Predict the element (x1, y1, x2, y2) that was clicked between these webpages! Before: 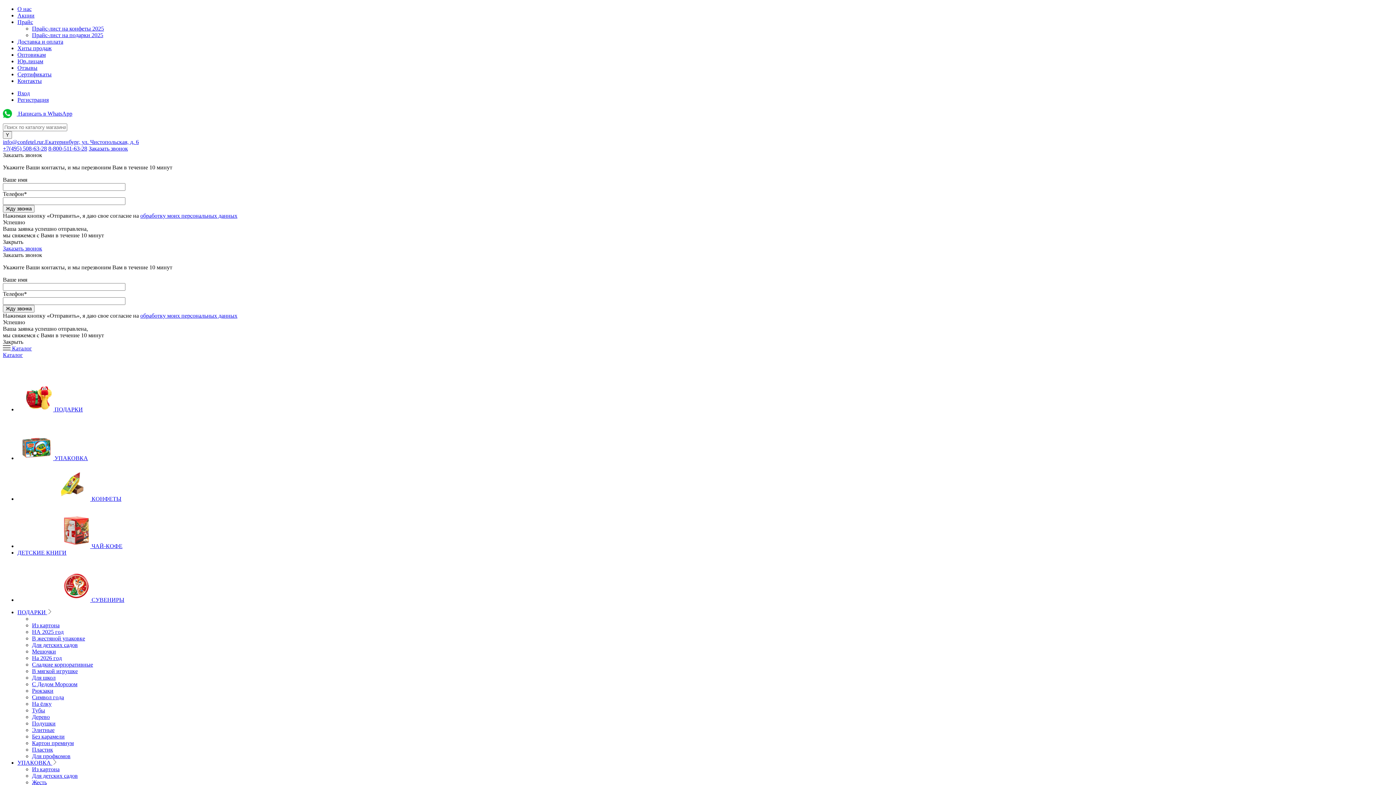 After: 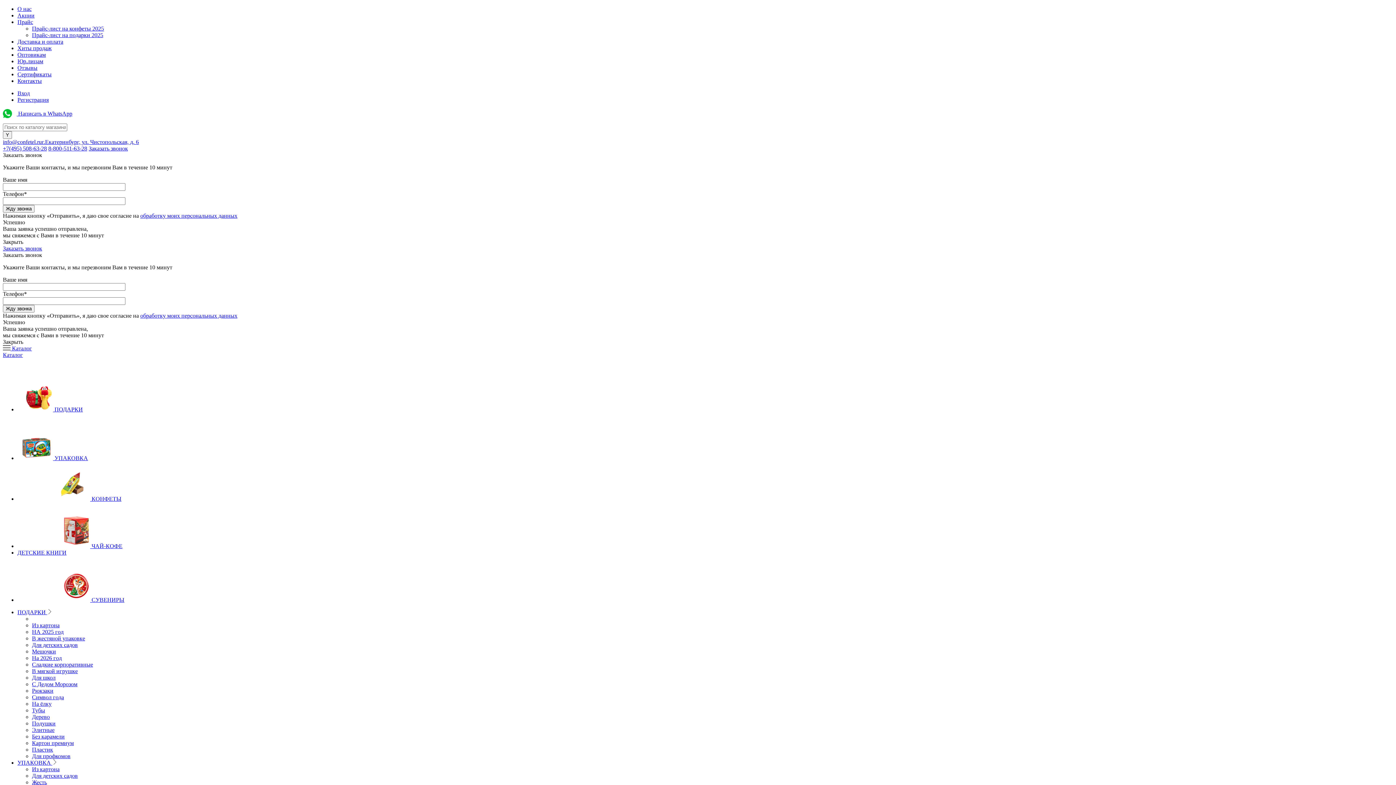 Action: label: ЧАЙ-КОФЕ bbox: (91, 543, 122, 549)